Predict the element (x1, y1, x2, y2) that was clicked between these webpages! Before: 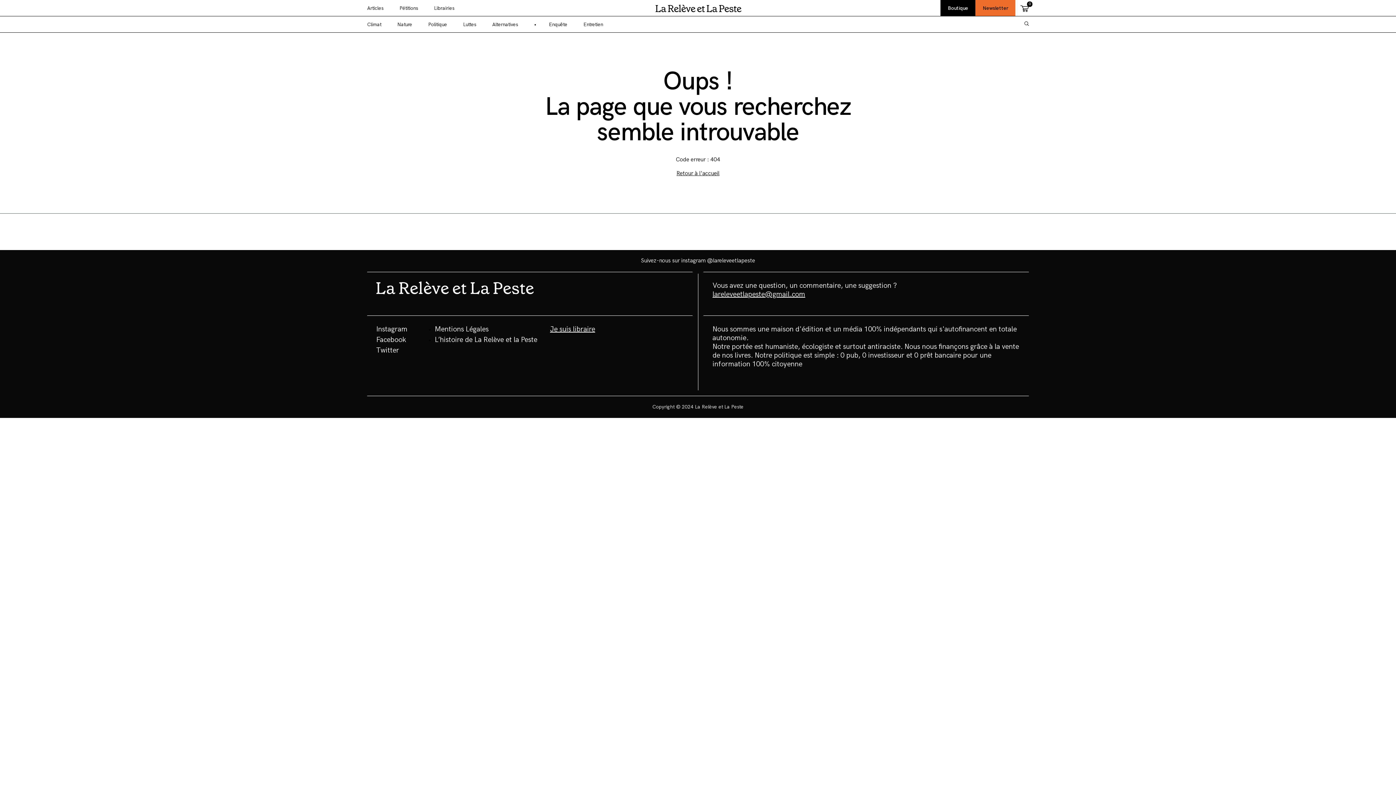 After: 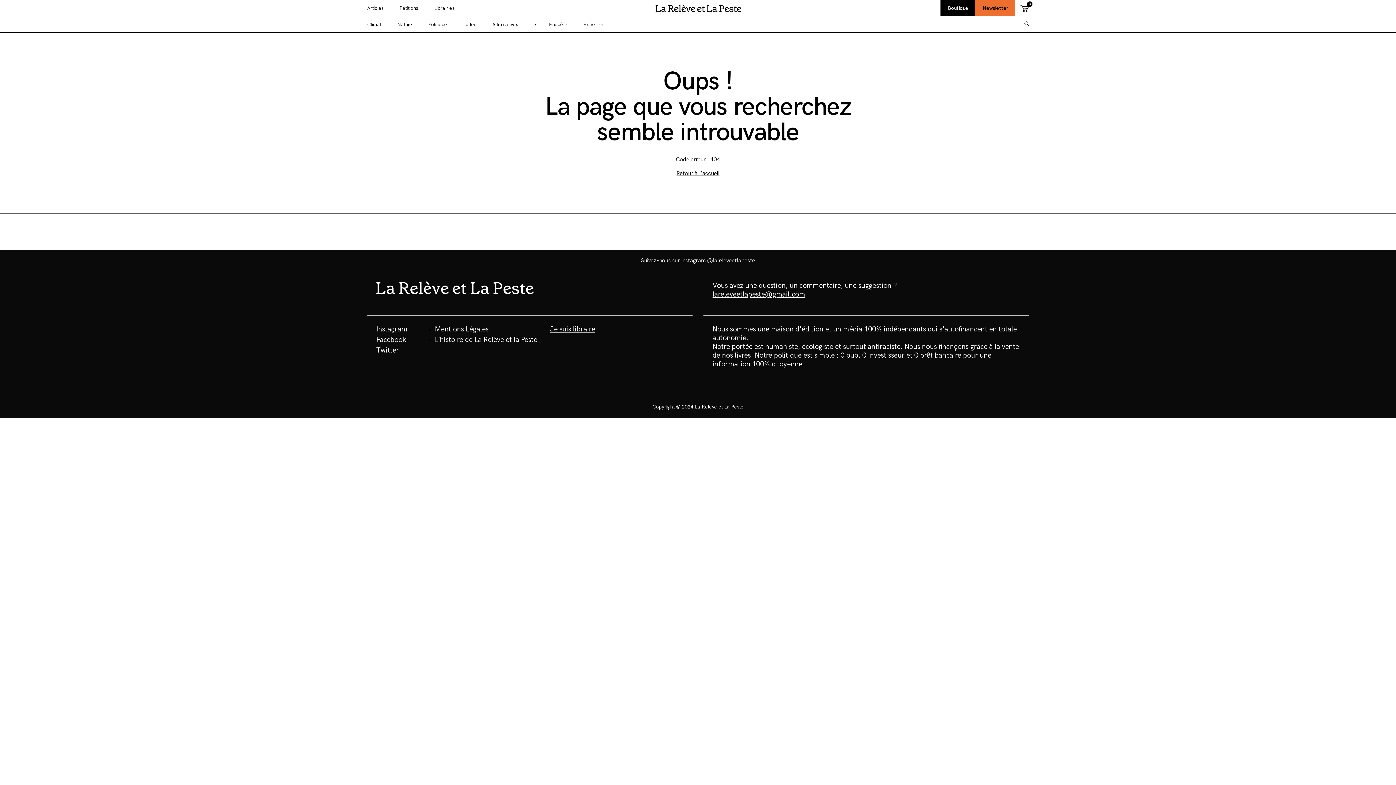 Action: bbox: (712, 290, 805, 298) label: lareleveetlapeste@gmail.com